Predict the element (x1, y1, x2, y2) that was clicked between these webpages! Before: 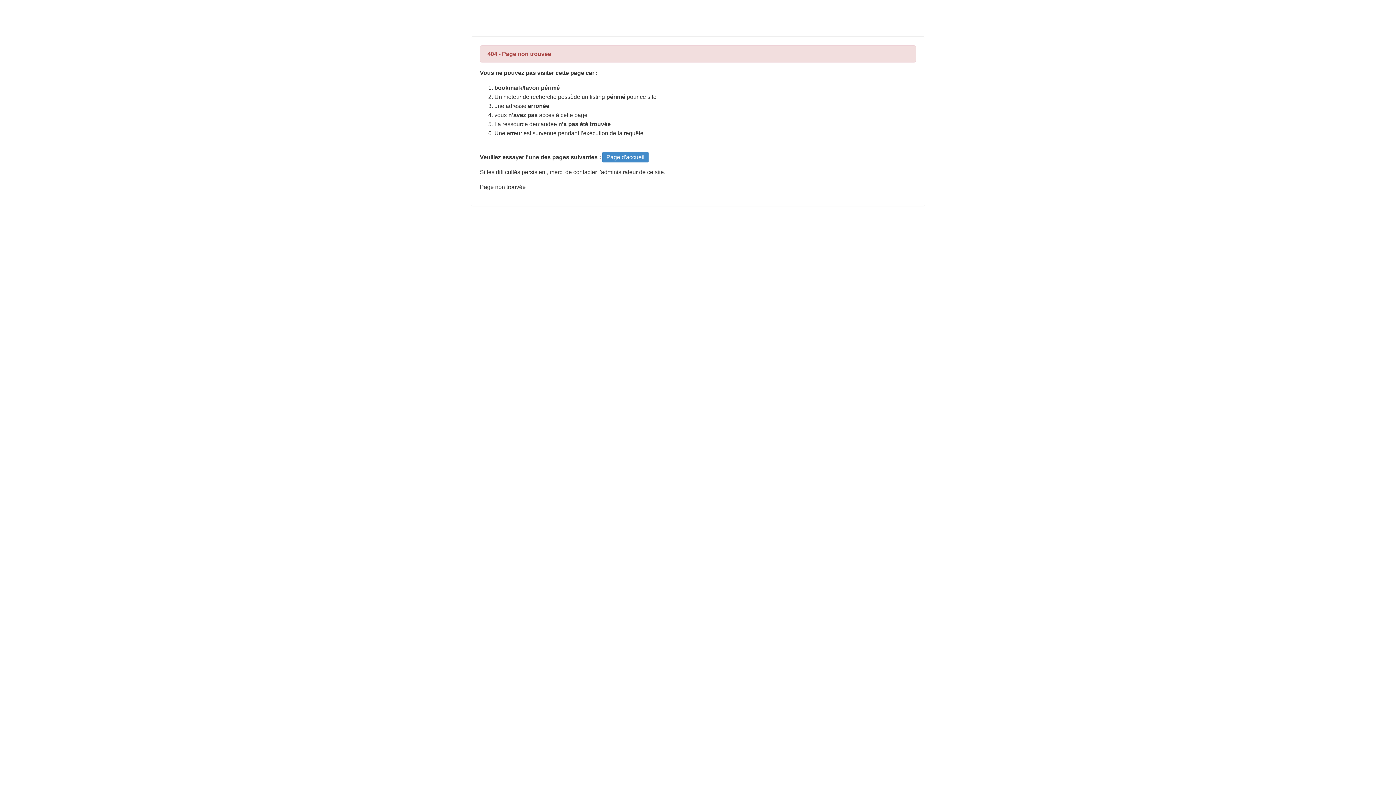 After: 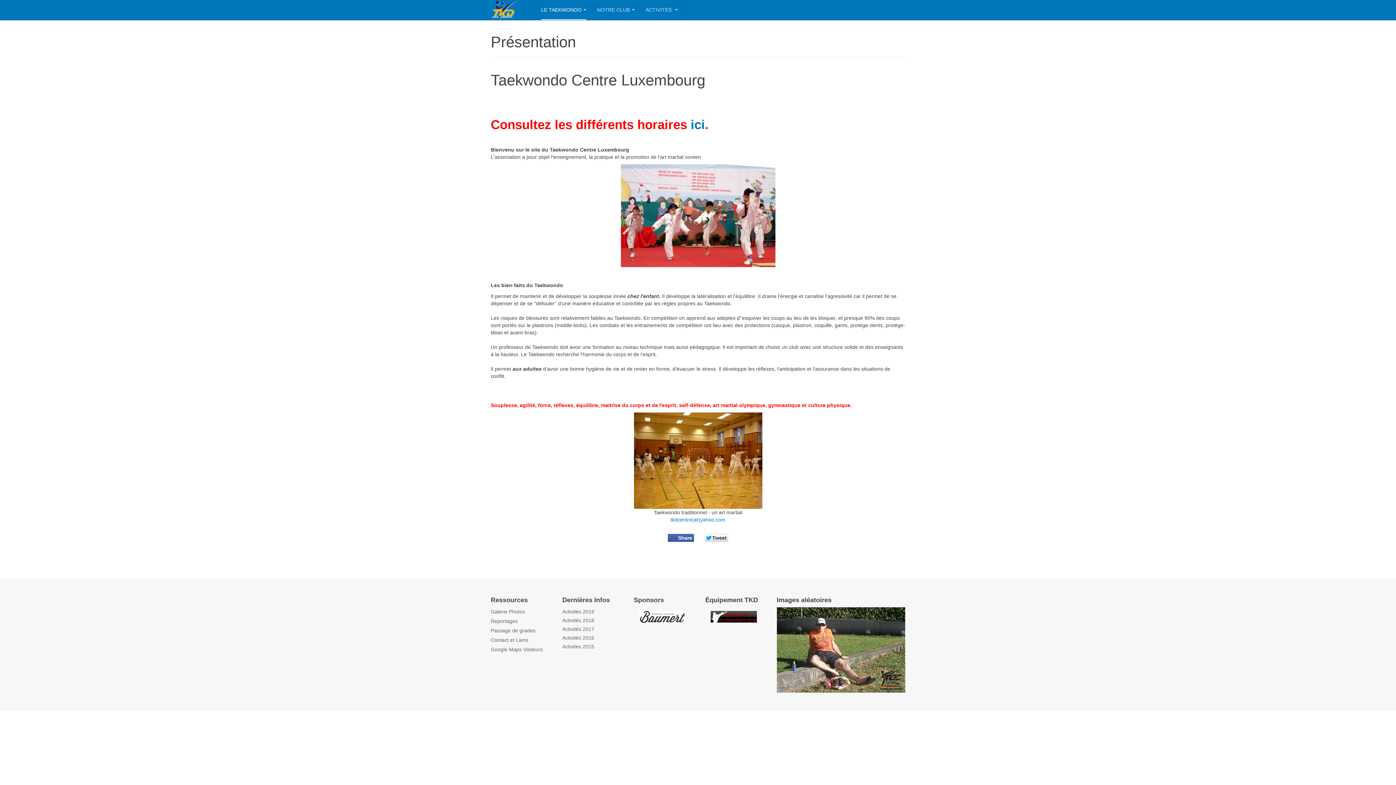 Action: label: Page d'accueil bbox: (602, 152, 648, 162)